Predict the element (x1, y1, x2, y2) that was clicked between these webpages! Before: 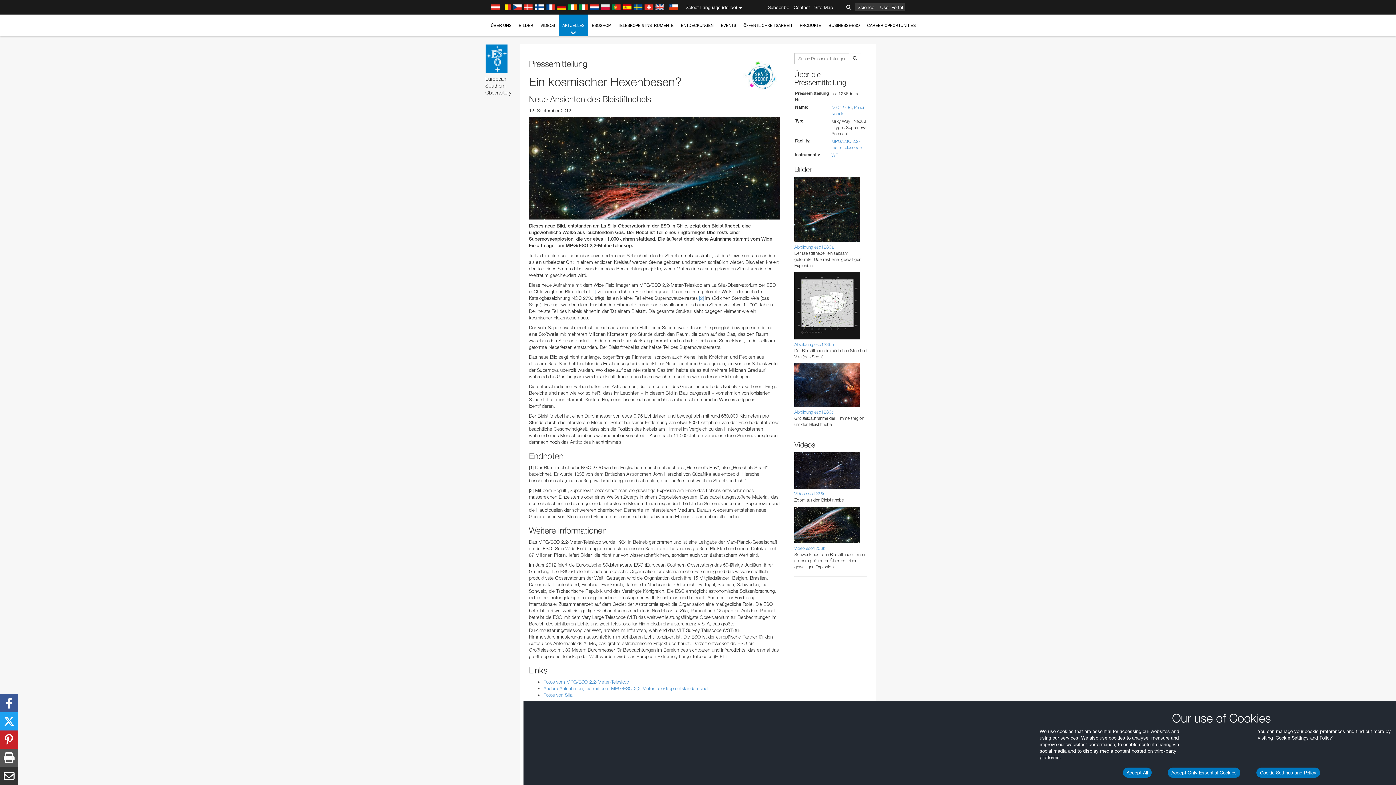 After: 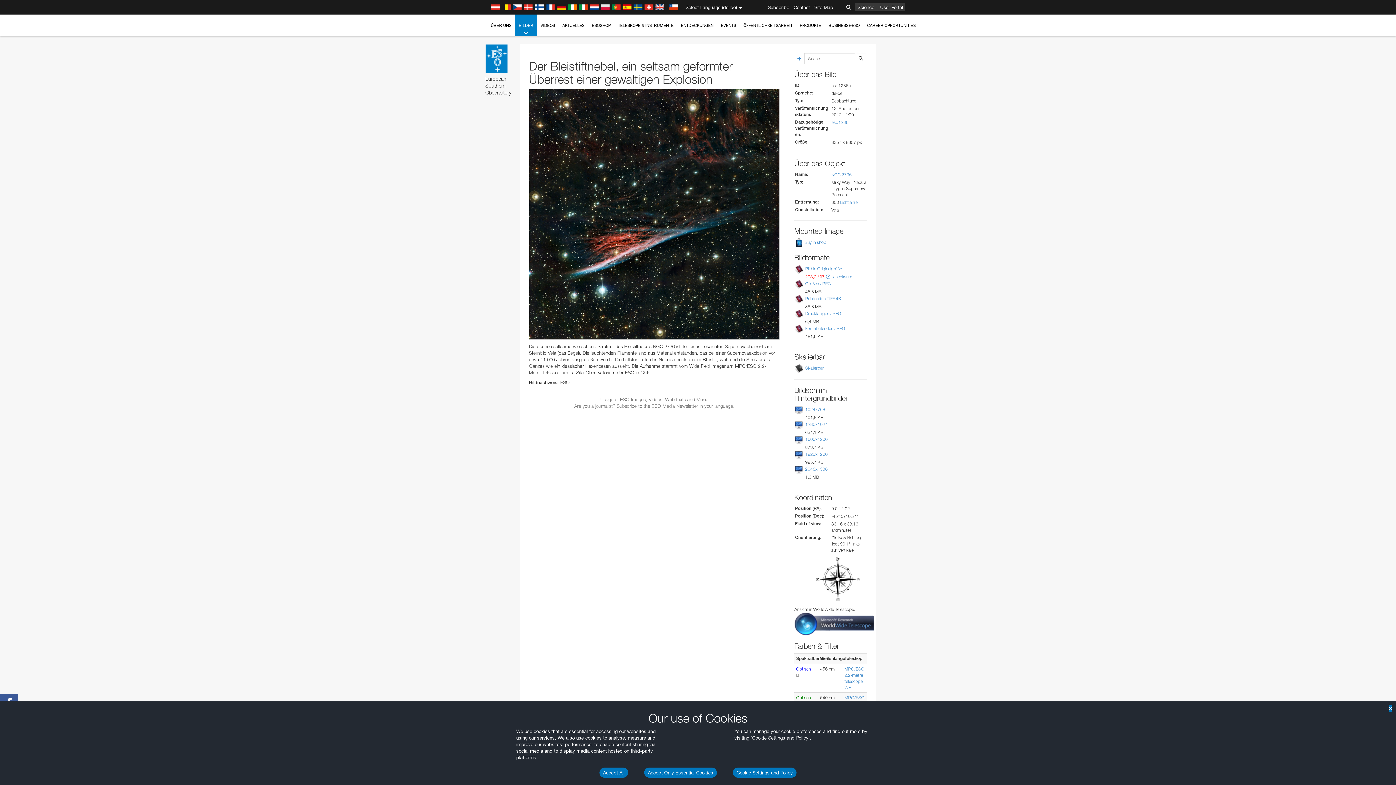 Action: bbox: (794, 176, 867, 242)